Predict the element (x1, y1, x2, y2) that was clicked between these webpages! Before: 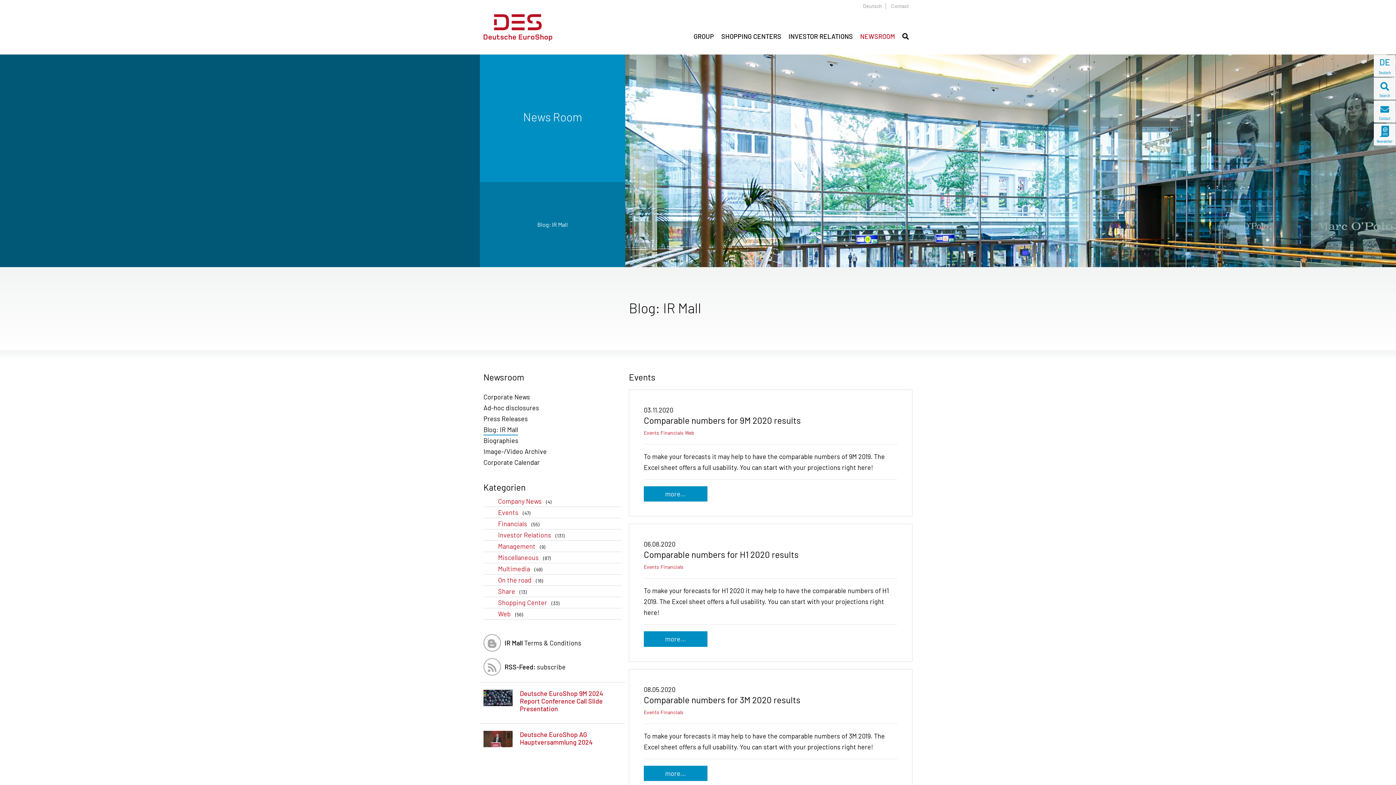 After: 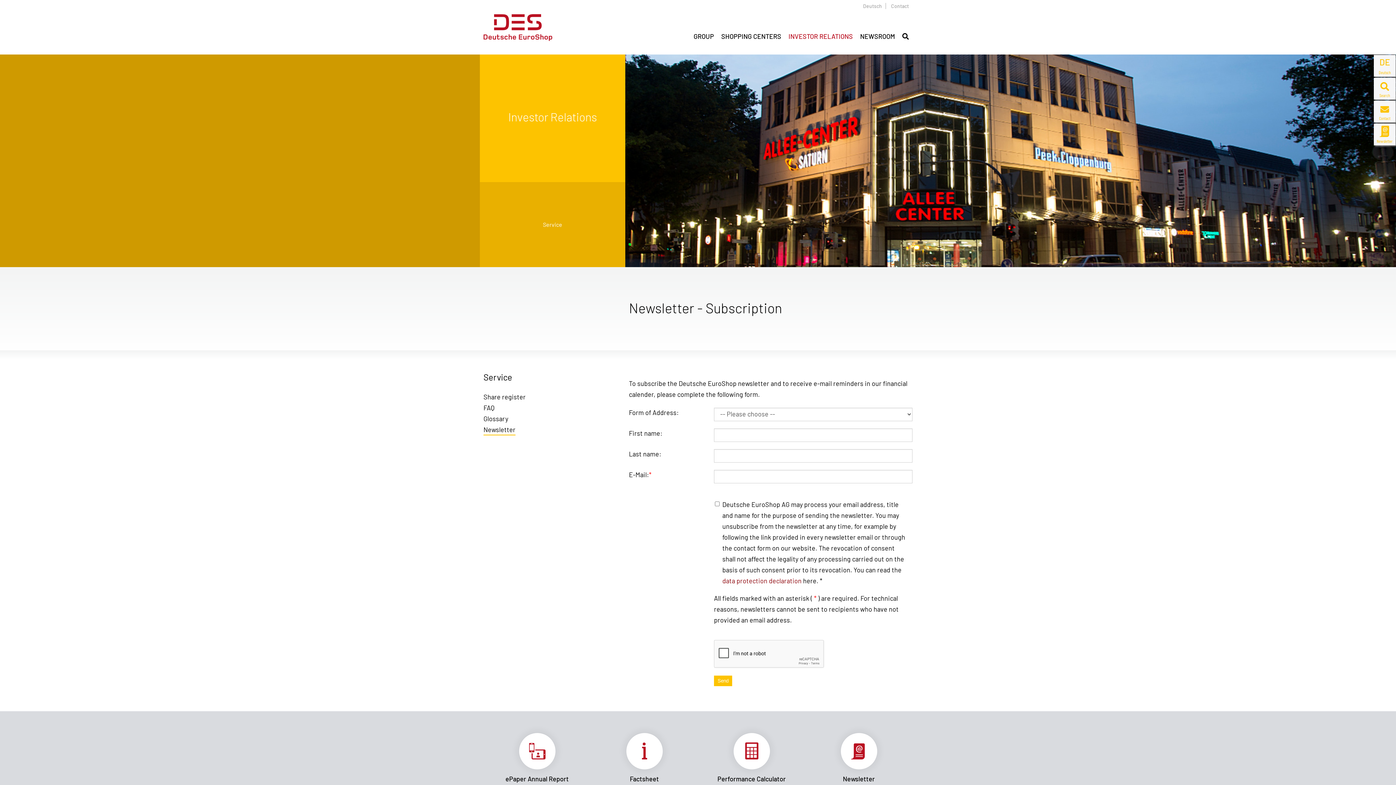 Action: label: Newsletter bbox: (1374, 123, 1396, 145)